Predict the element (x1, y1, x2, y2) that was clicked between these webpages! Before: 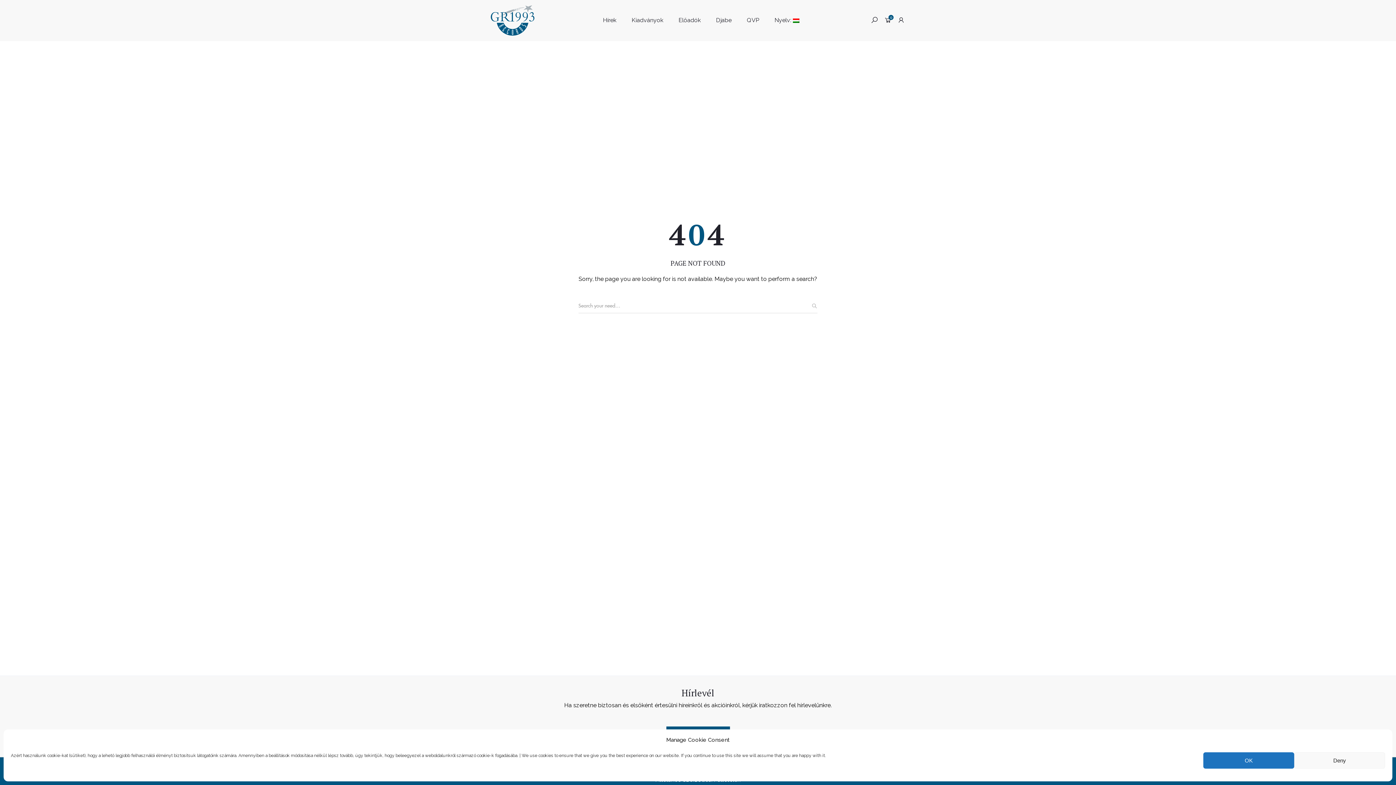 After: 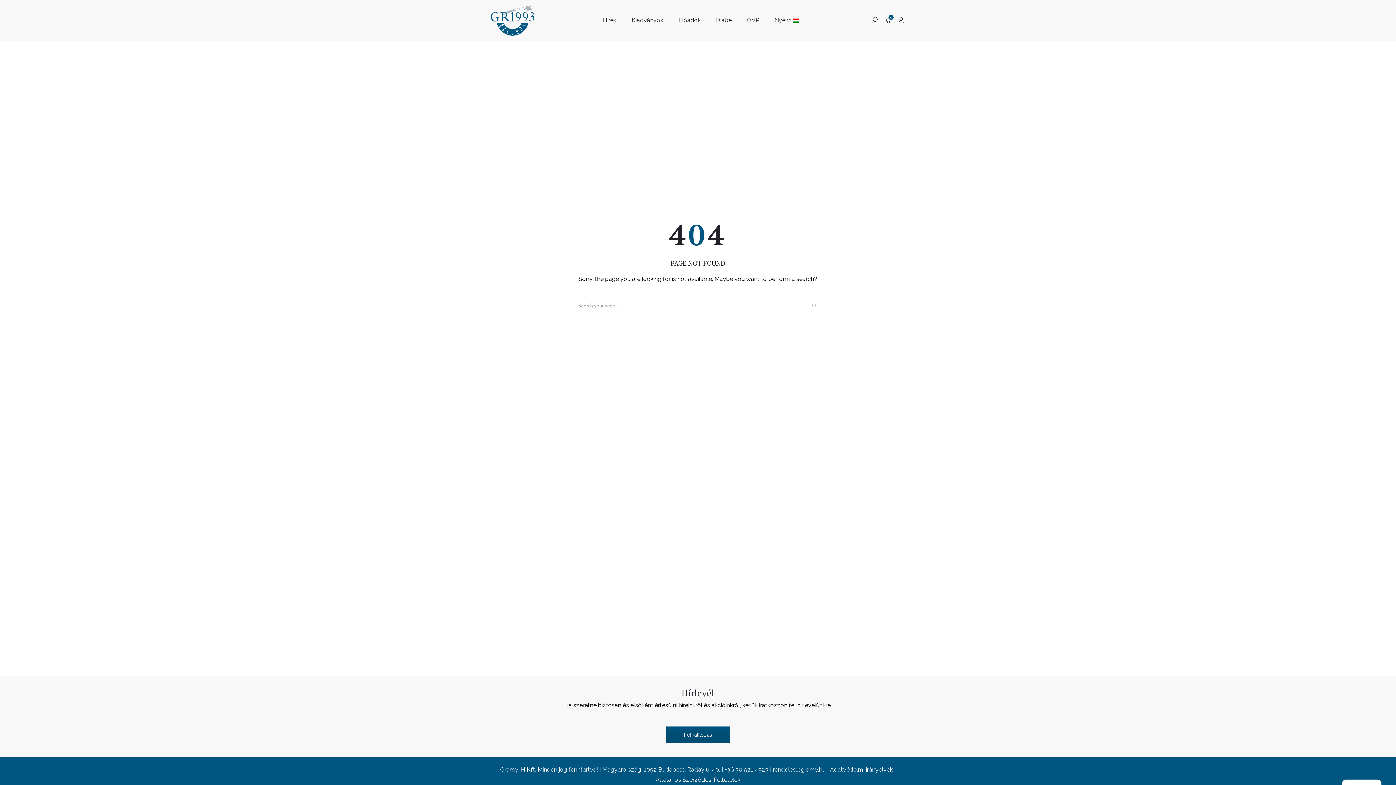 Action: bbox: (1294, 752, 1385, 769) label: Deny